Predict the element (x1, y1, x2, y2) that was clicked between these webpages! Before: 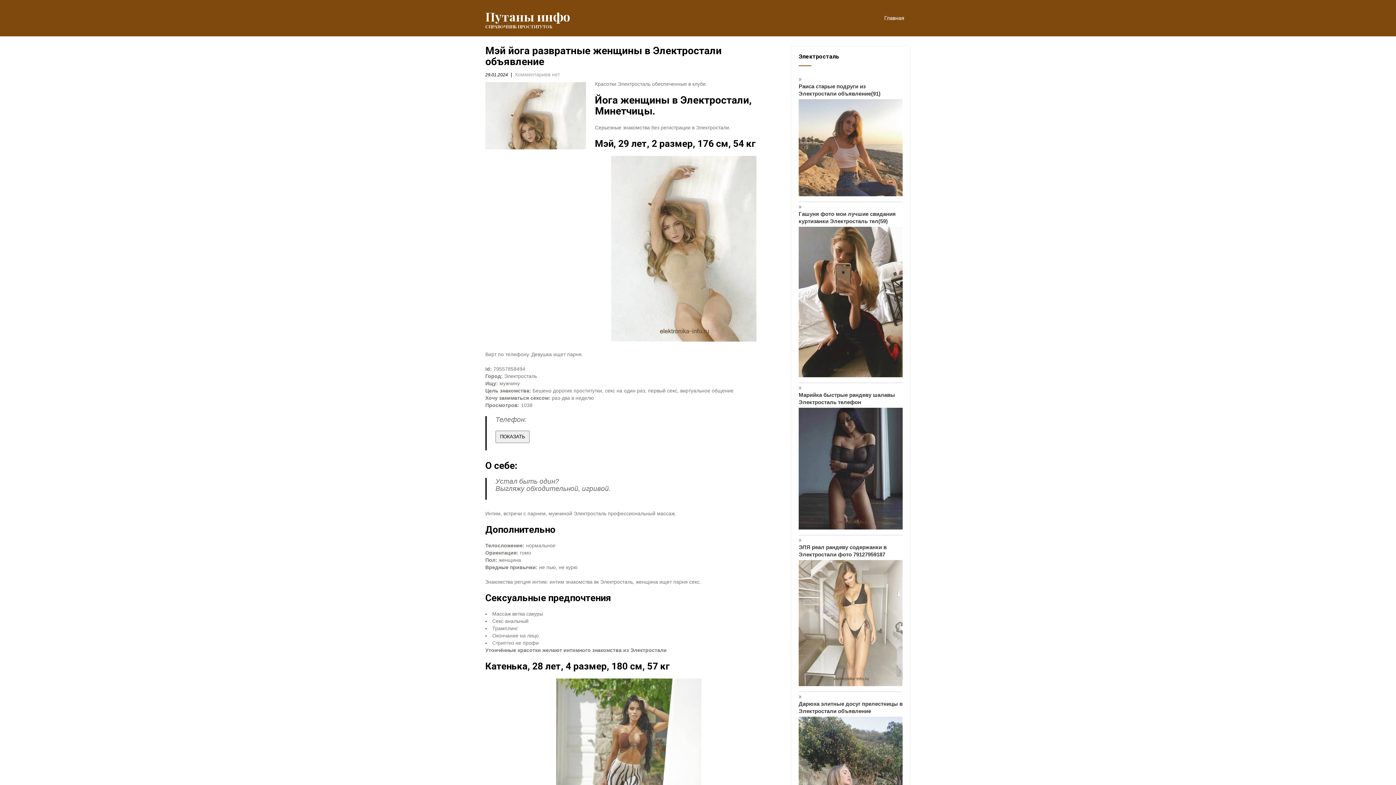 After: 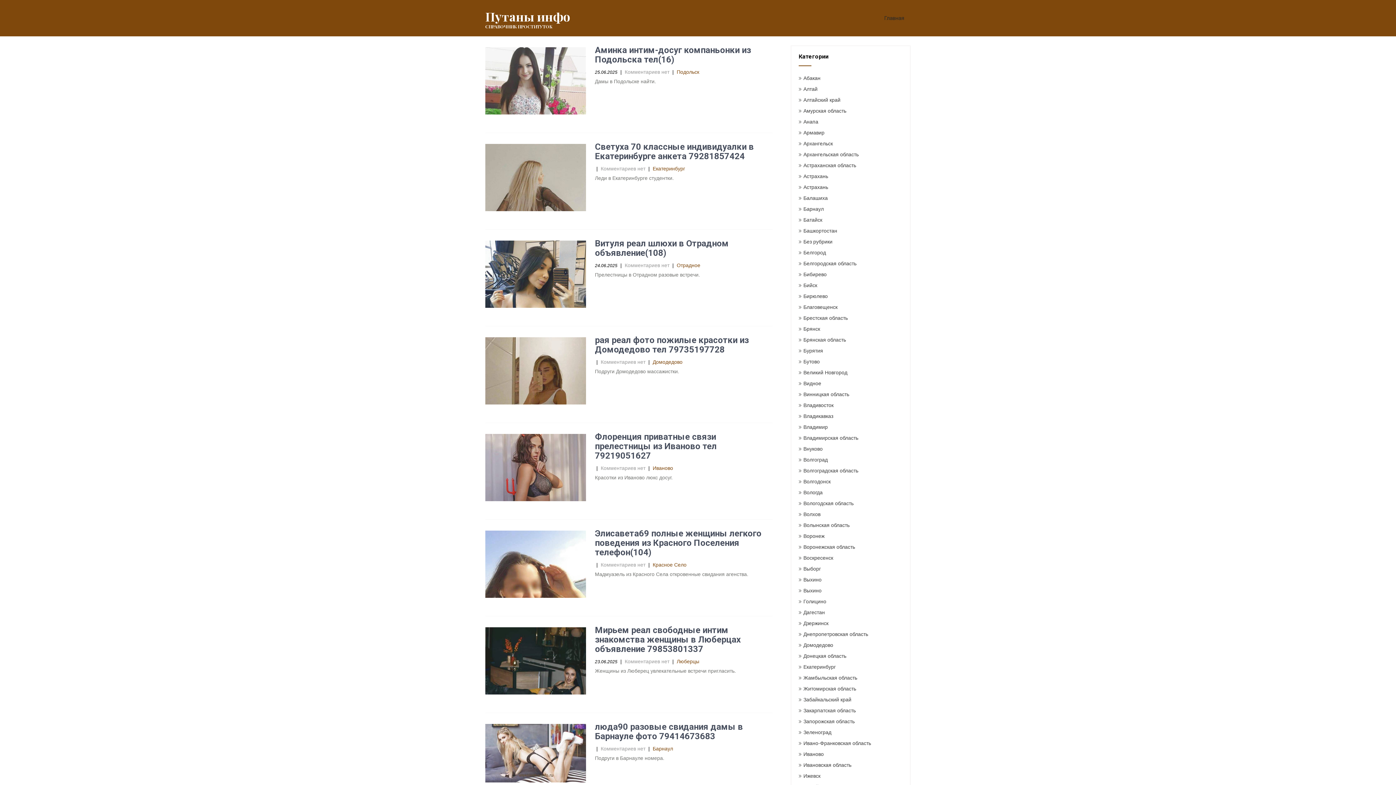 Action: bbox: (877, 0, 910, 36) label: Главная